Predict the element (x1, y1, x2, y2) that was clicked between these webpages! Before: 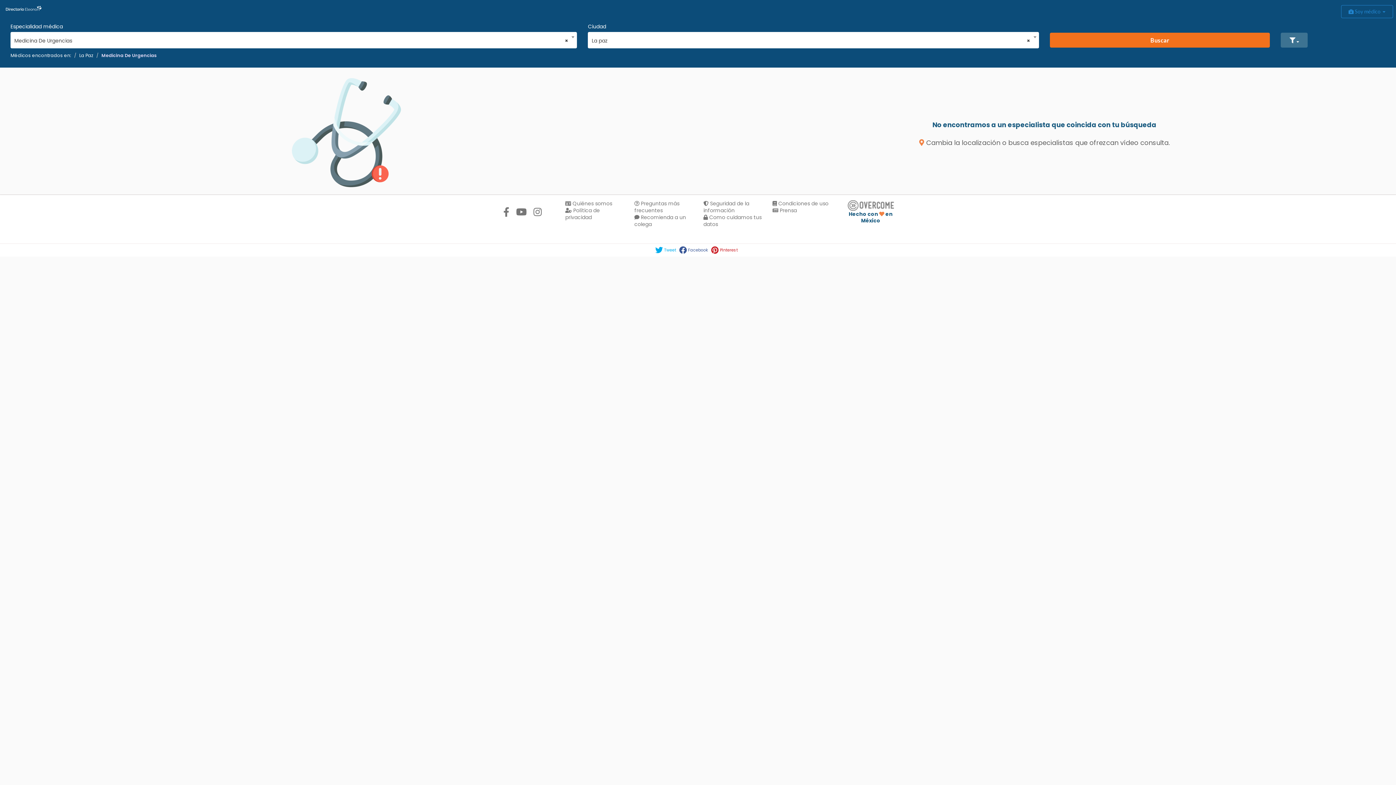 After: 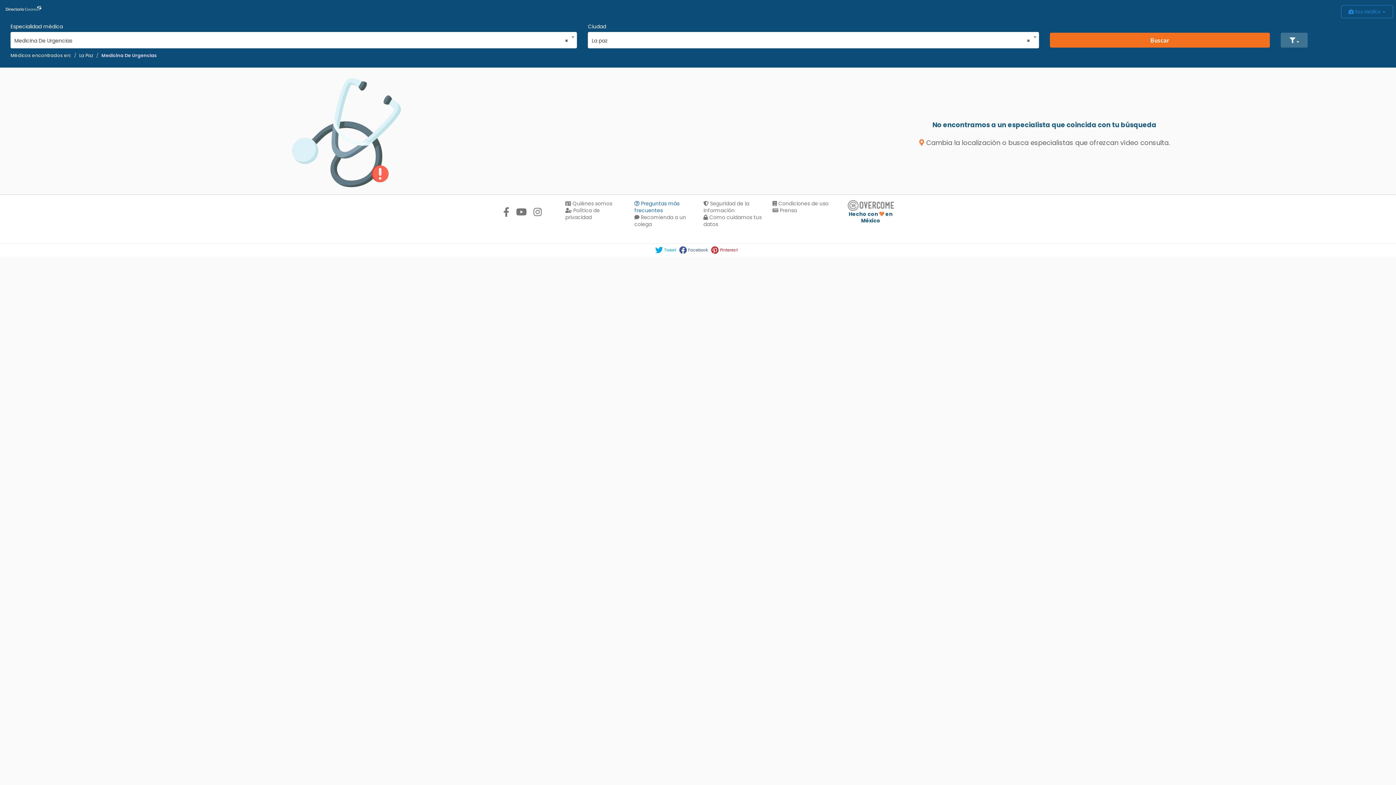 Action: bbox: (634, 200, 679, 214) label:  Preguntas más frecuentes